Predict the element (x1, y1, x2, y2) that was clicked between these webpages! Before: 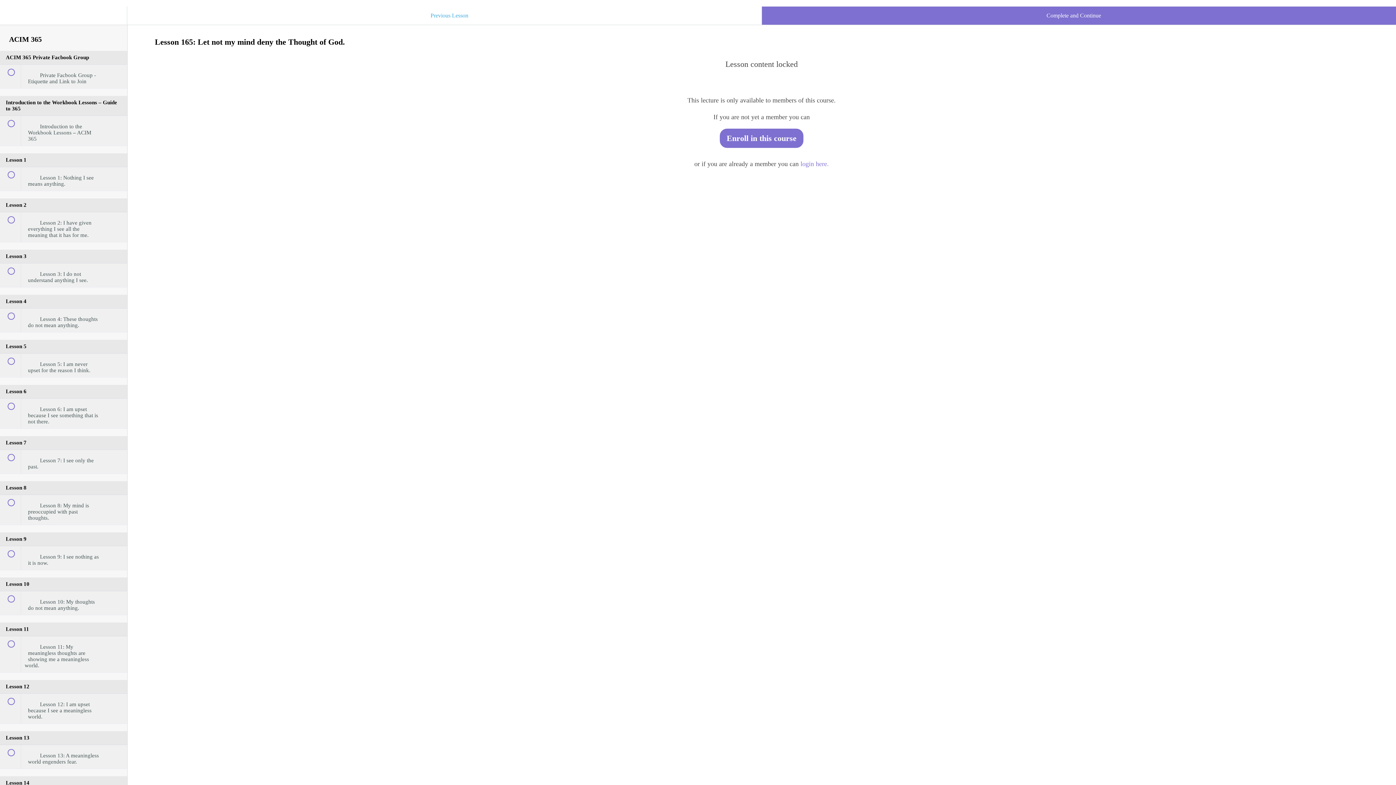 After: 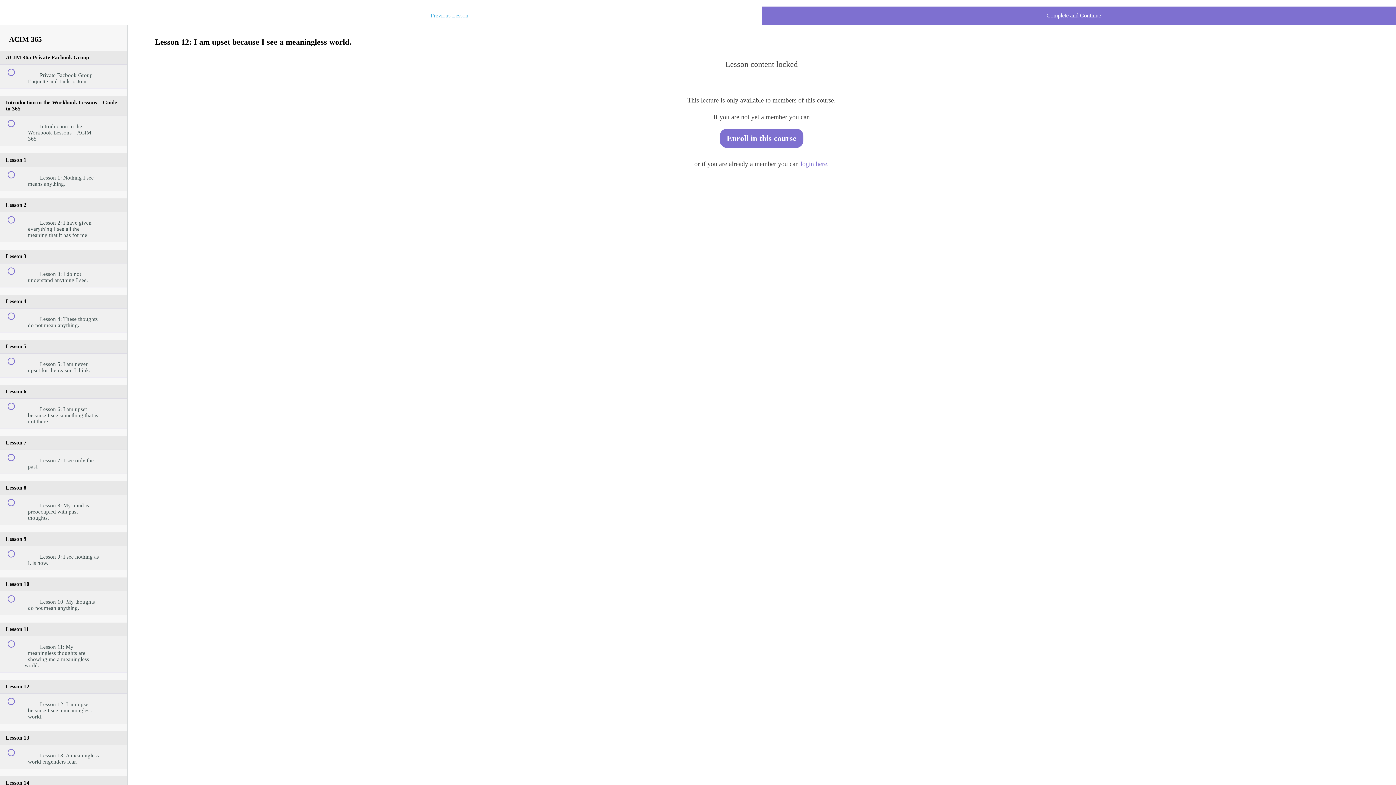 Action: bbox: (0, 694, 127, 723) label:  
 Lesson 12: I am upset because I see a meaningless world.